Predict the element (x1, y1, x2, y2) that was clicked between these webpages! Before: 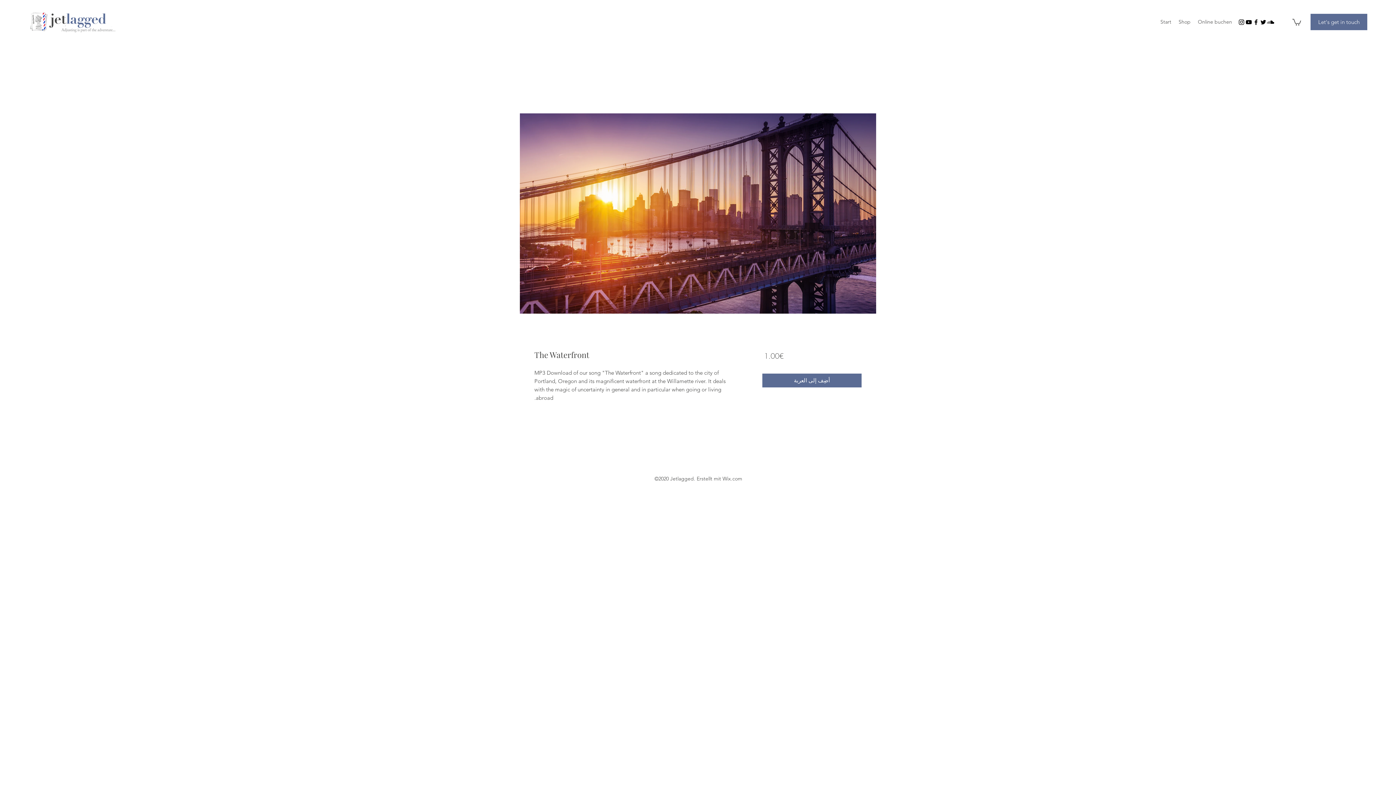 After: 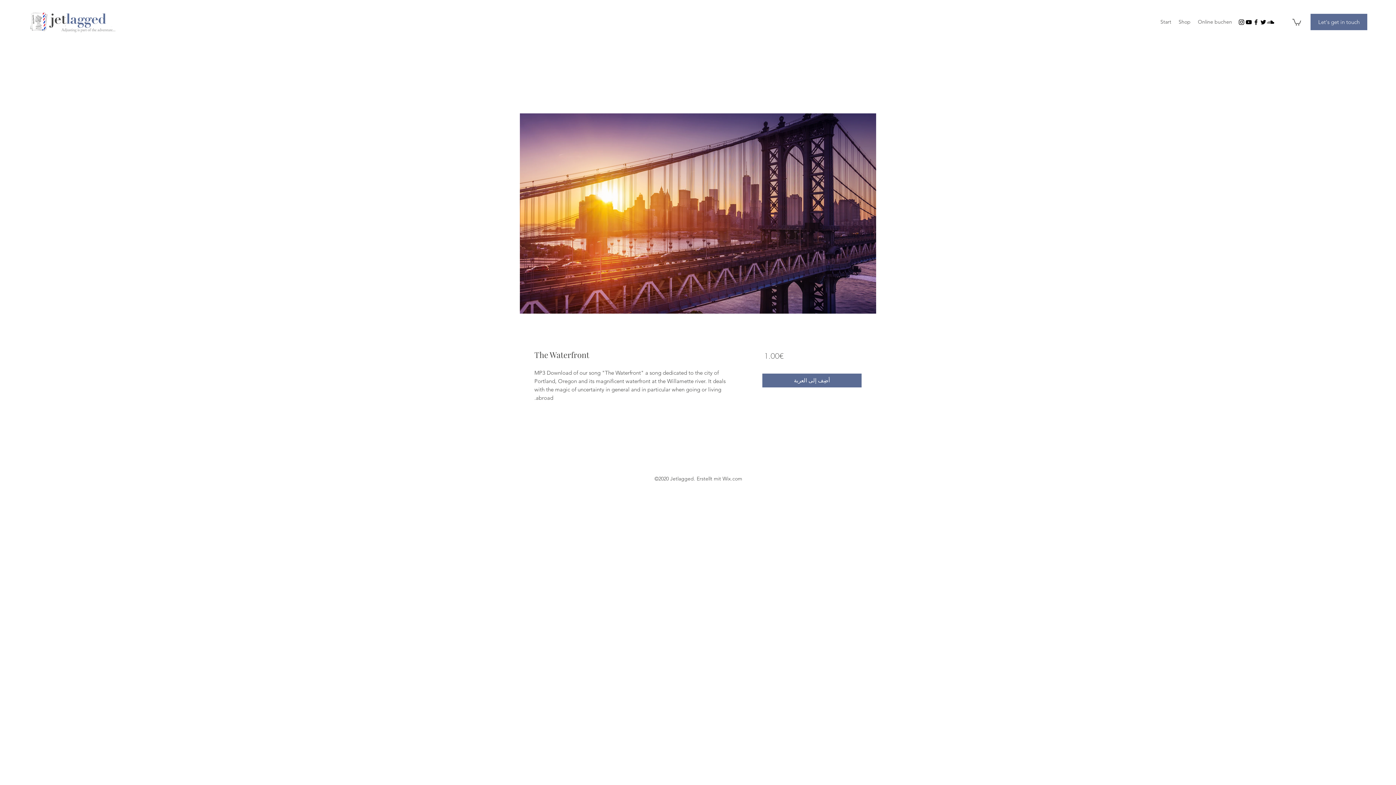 Action: bbox: (1238, 18, 1245, 25) label: instagram